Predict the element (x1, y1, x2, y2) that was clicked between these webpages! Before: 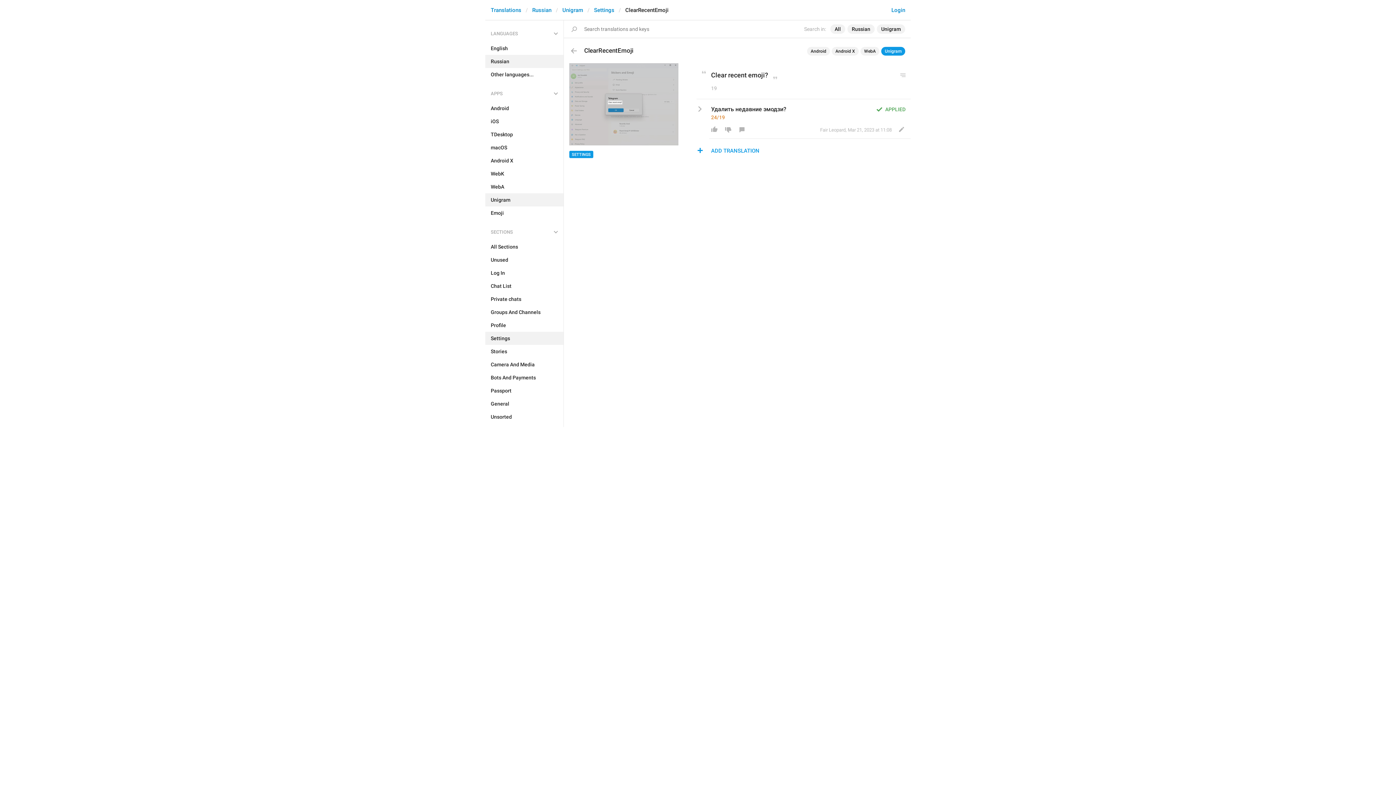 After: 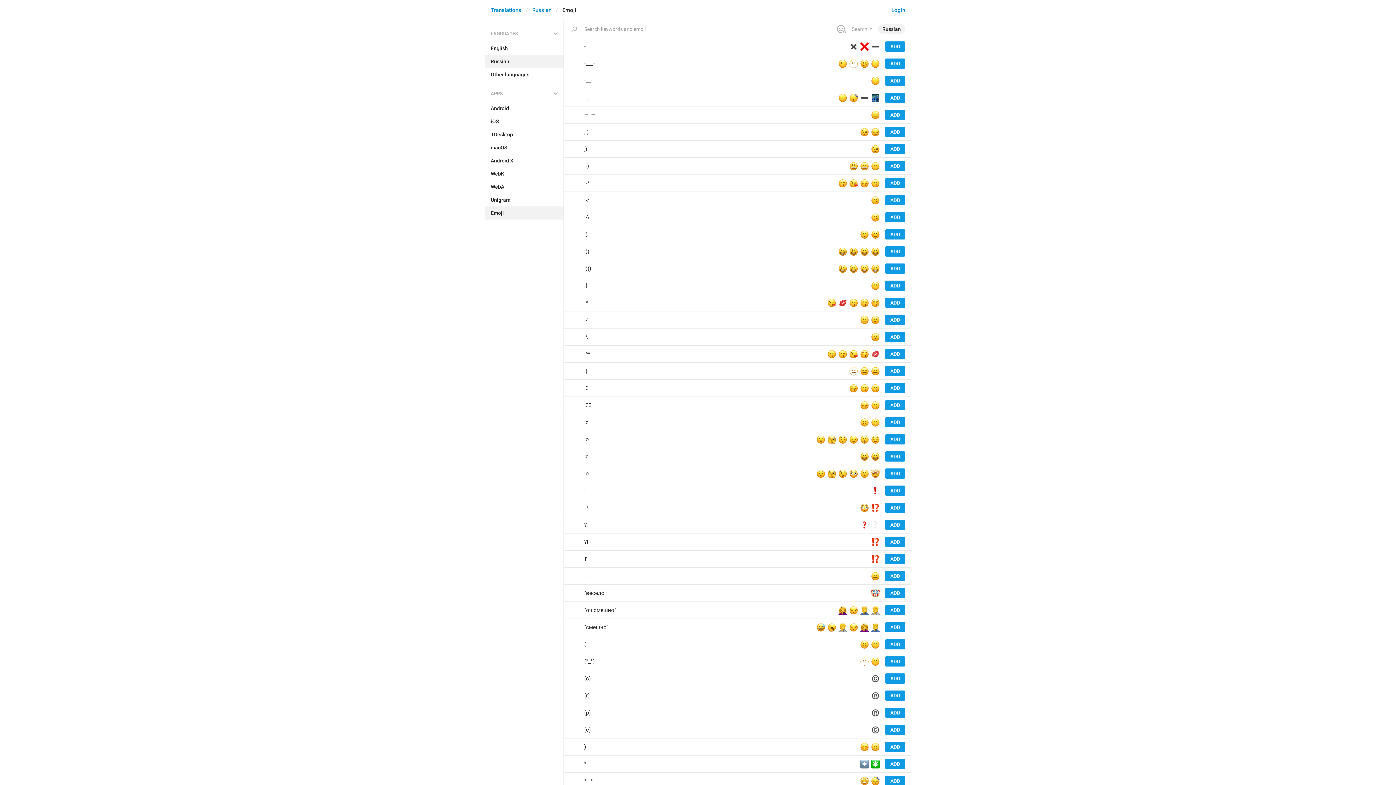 Action: label: Emoji bbox: (485, 206, 563, 219)